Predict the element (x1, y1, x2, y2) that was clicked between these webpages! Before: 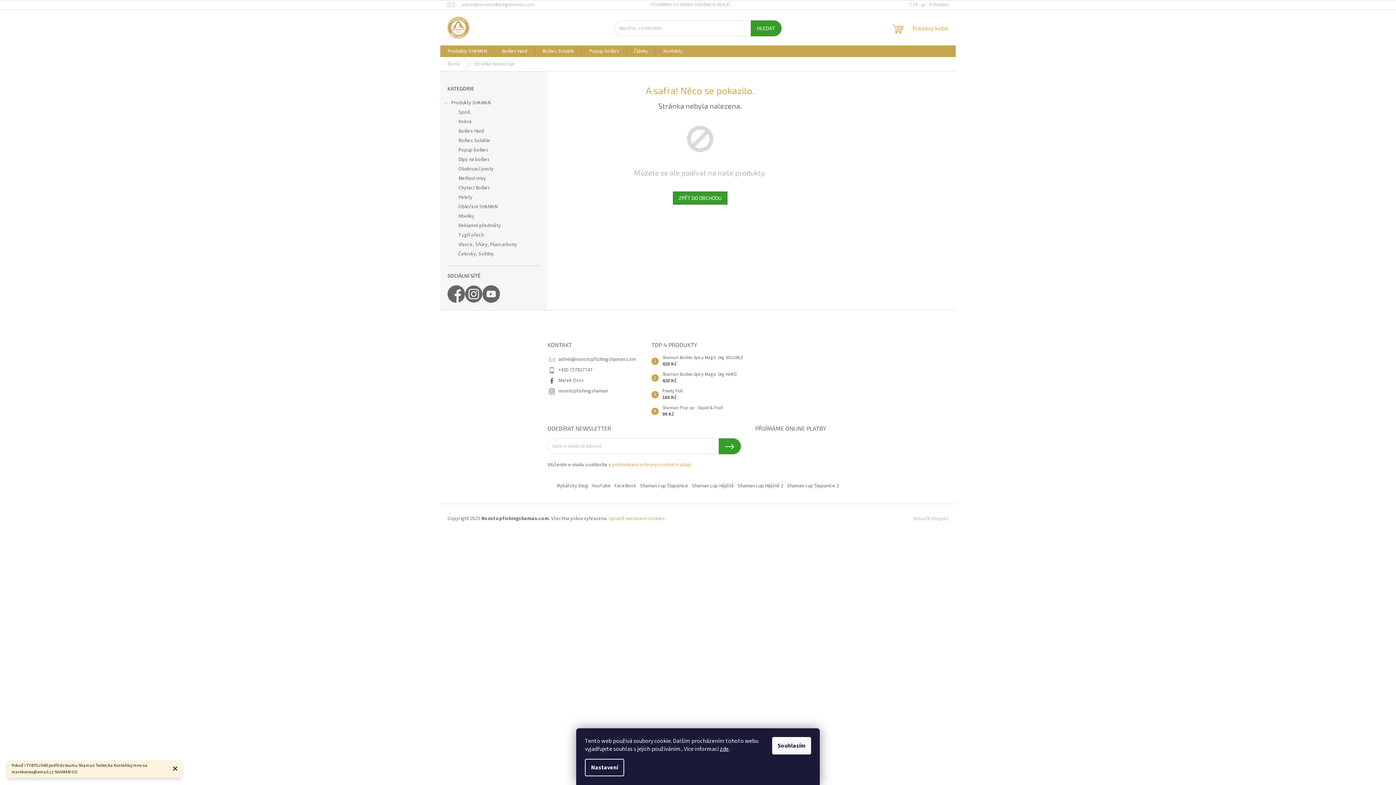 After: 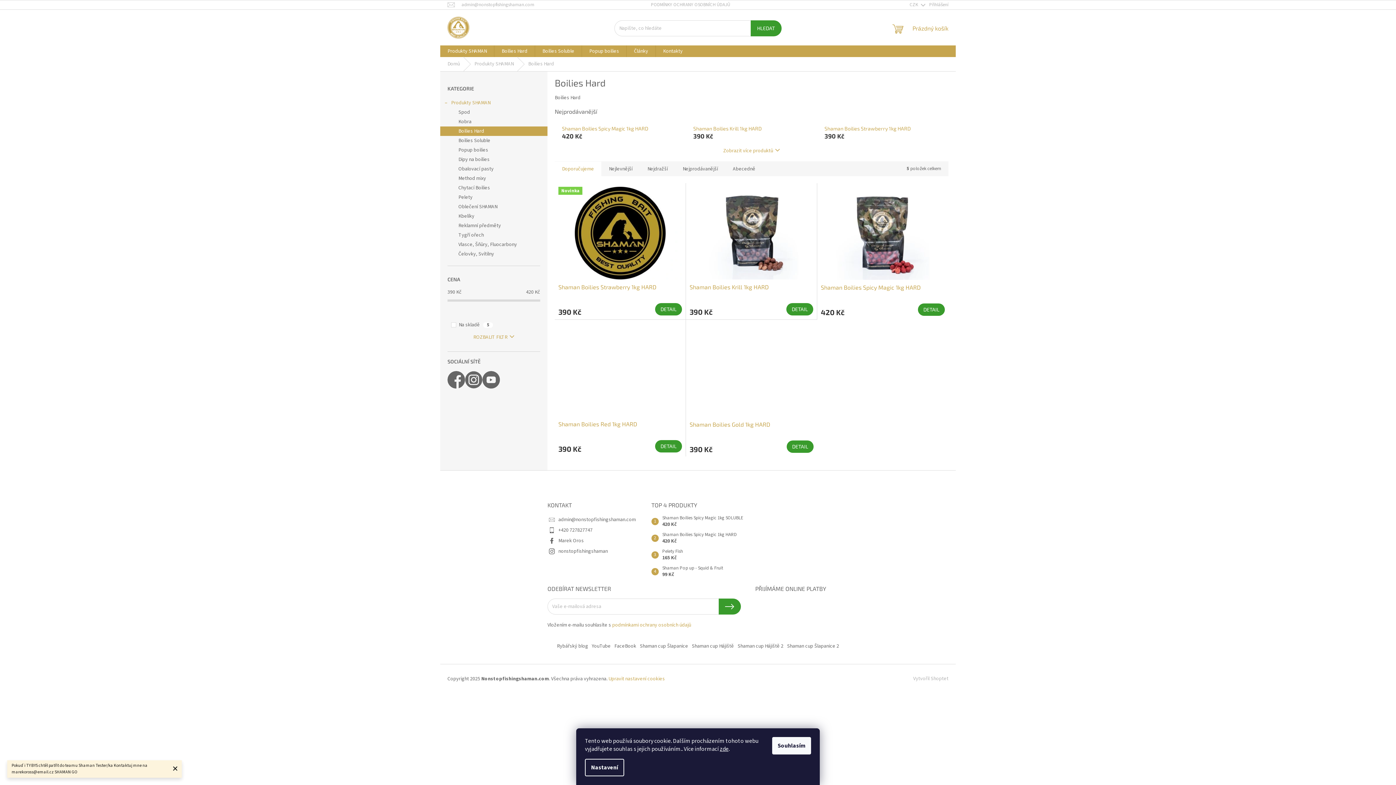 Action: bbox: (494, 45, 534, 57) label: Boilies Hard